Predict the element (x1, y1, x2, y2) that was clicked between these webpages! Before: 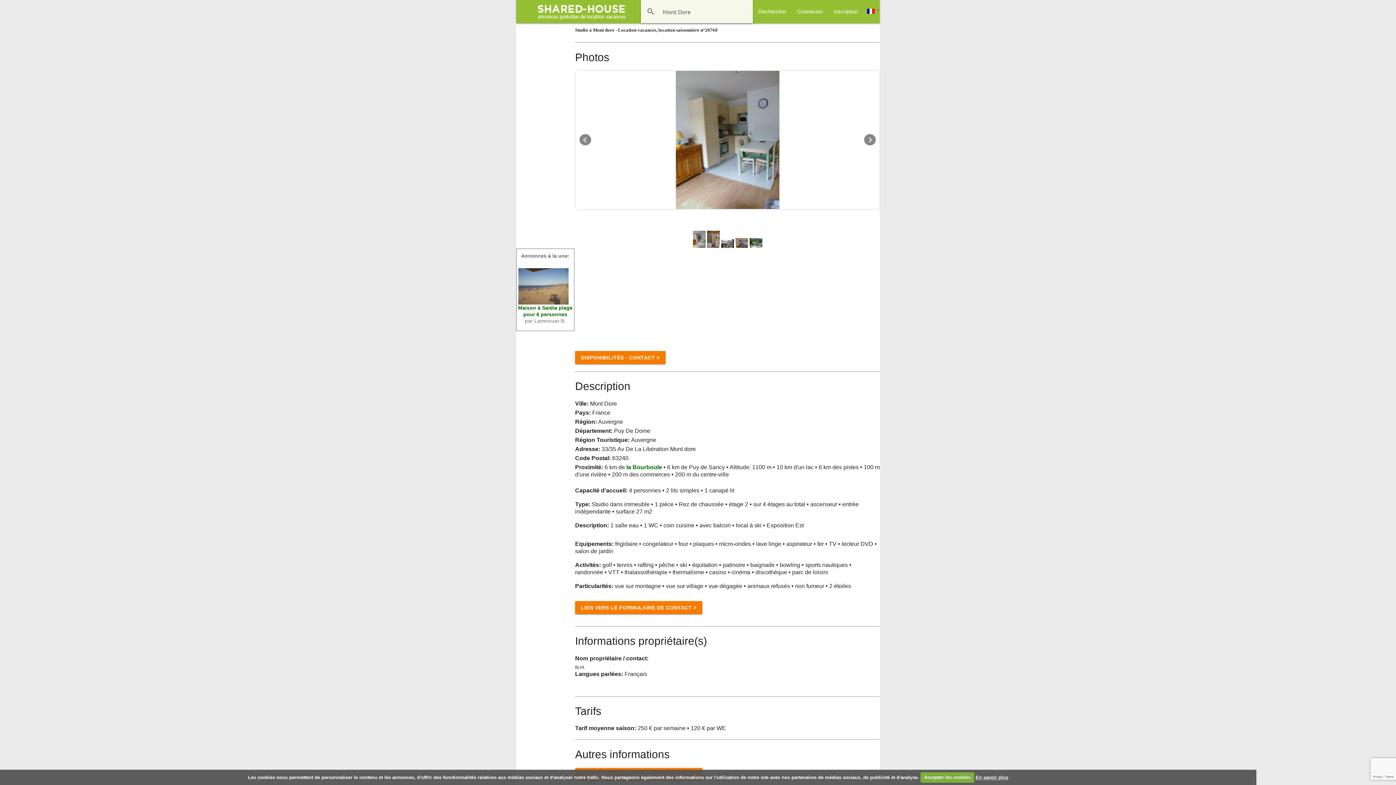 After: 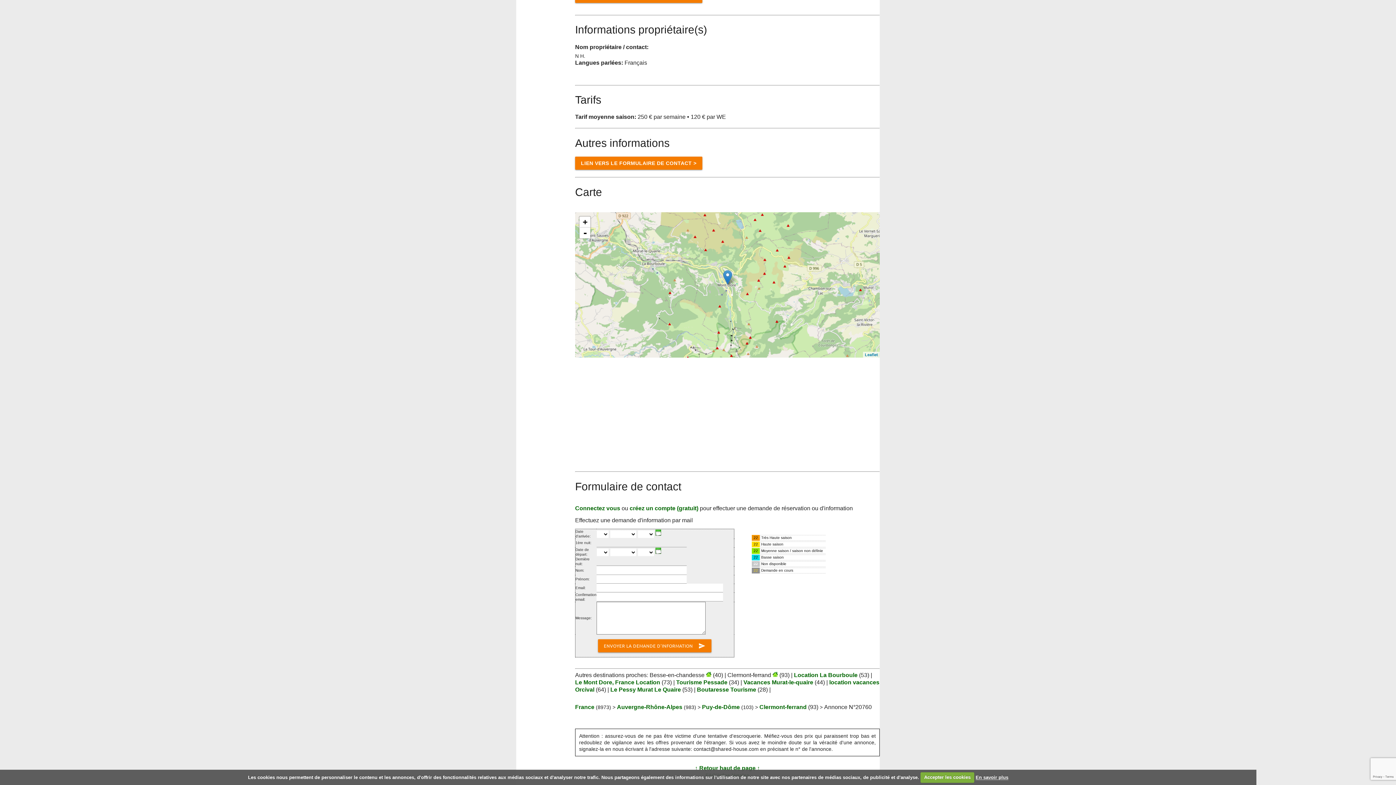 Action: label: DISPONIBILITÉS - CONTACT > bbox: (575, 351, 665, 364)